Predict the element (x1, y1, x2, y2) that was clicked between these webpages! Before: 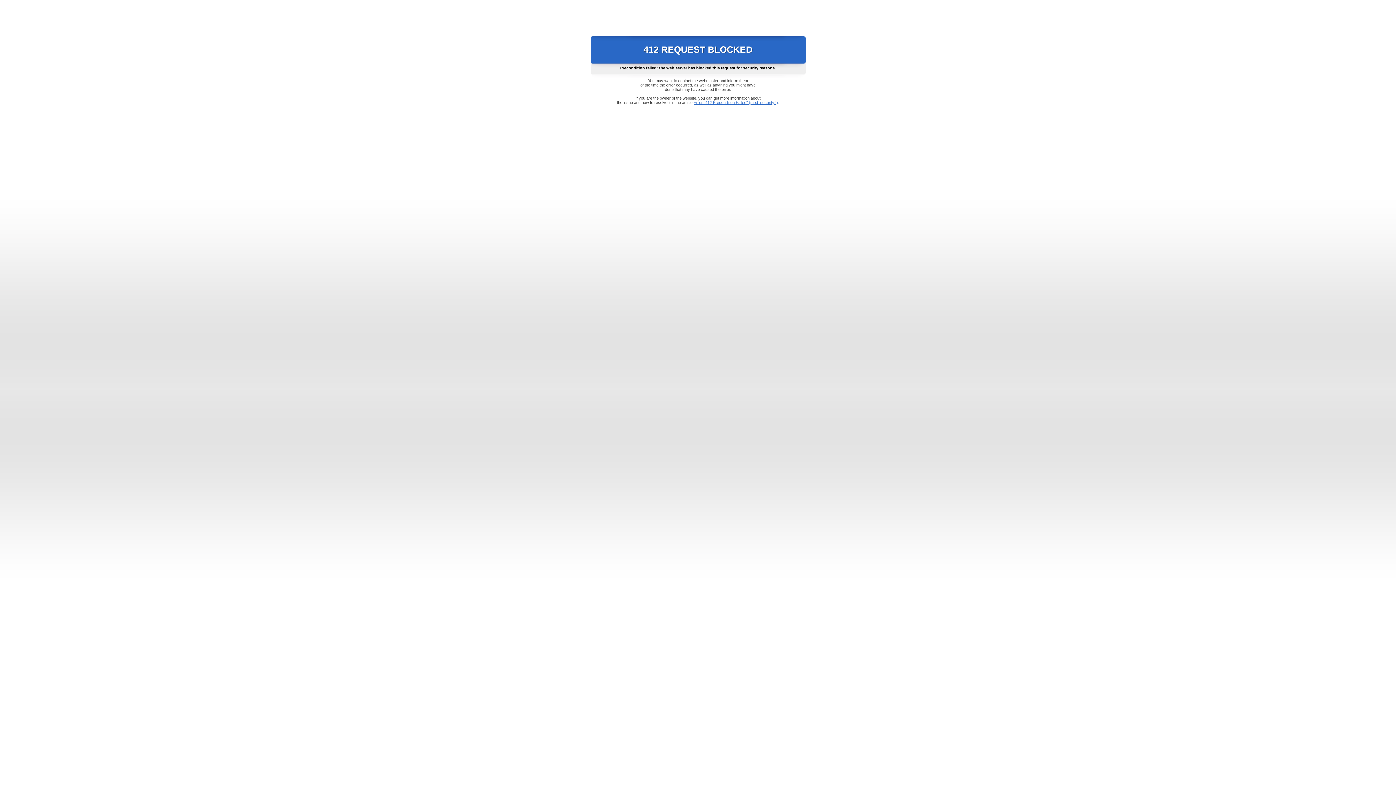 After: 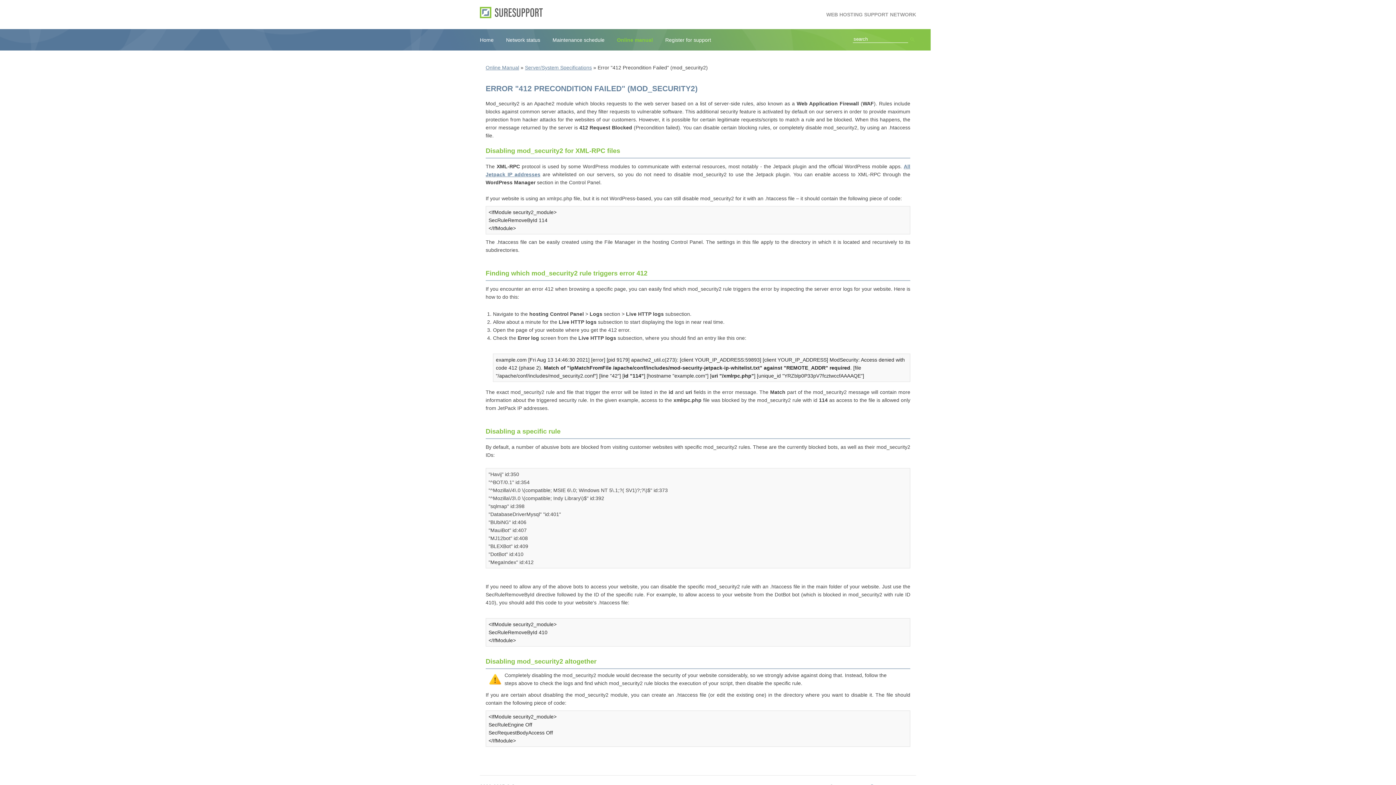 Action: bbox: (693, 100, 778, 104) label: Error "412 Precondition Failed" (mod_security2)